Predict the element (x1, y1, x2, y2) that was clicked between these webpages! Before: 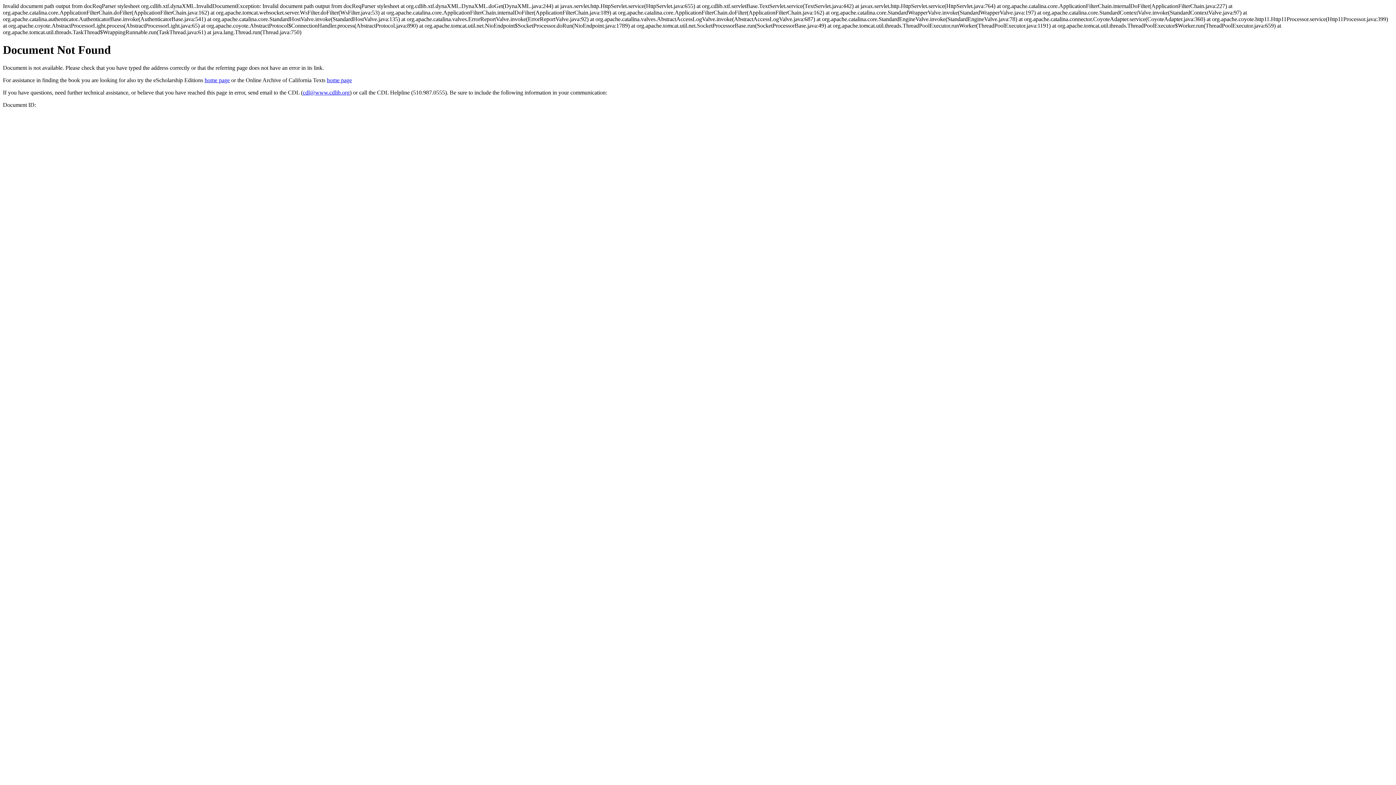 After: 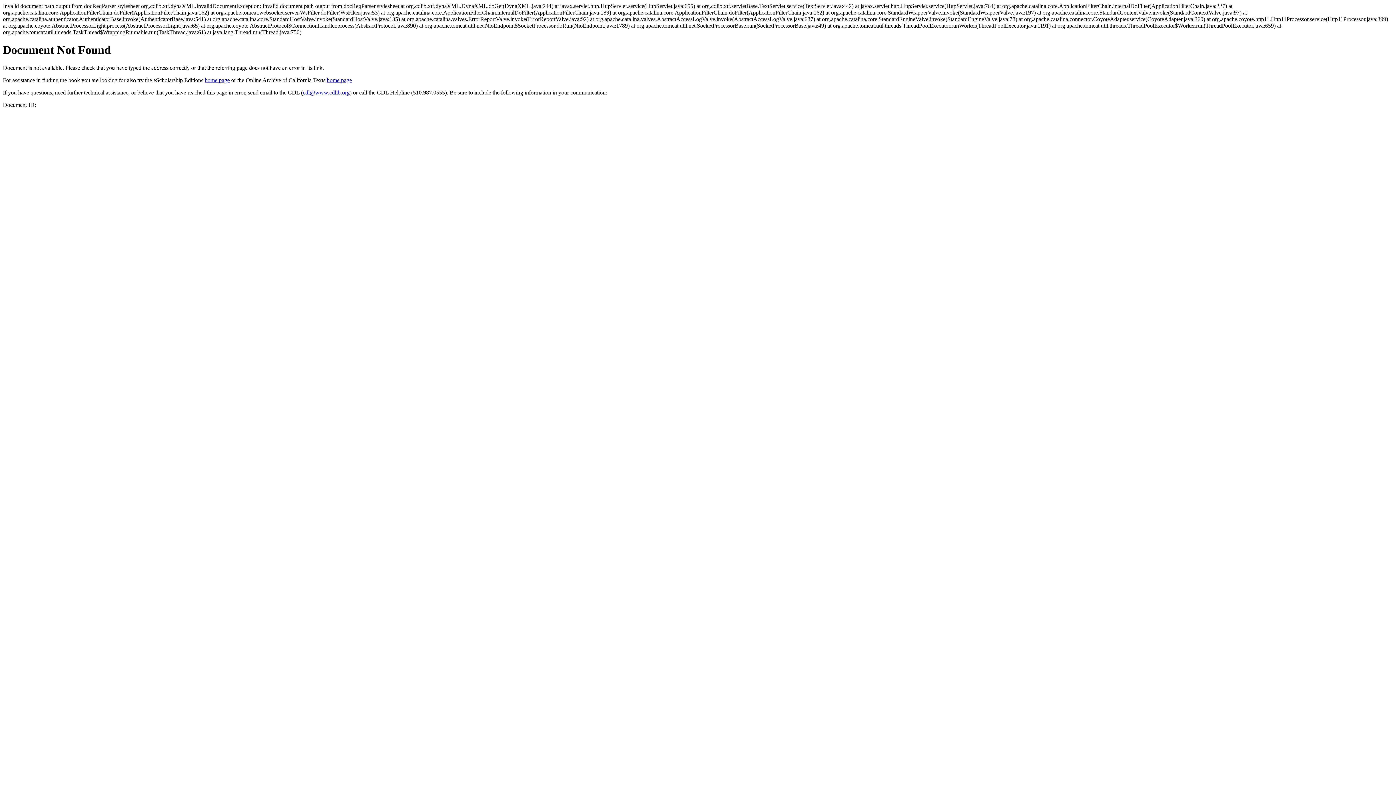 Action: bbox: (302, 89, 349, 95) label: cdl@www.cdlib.org